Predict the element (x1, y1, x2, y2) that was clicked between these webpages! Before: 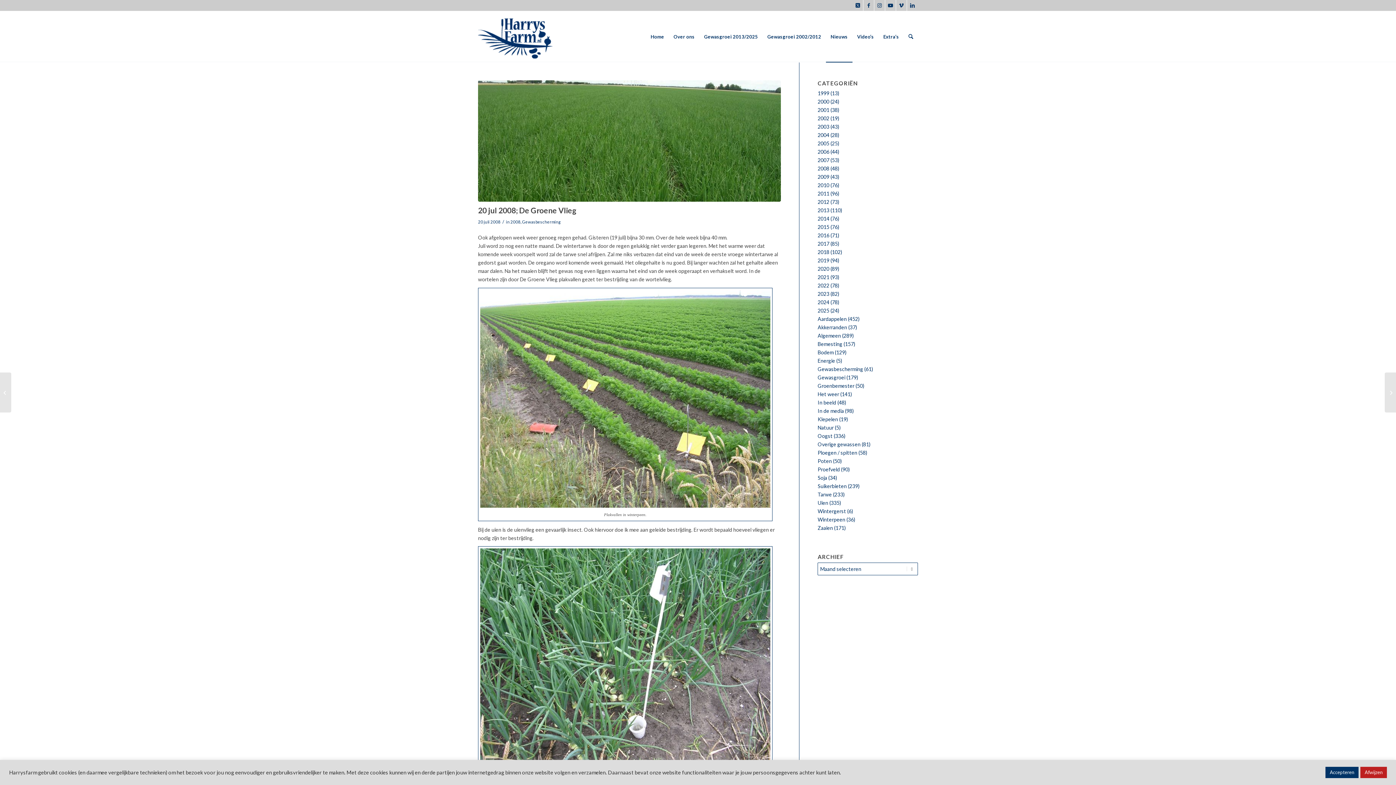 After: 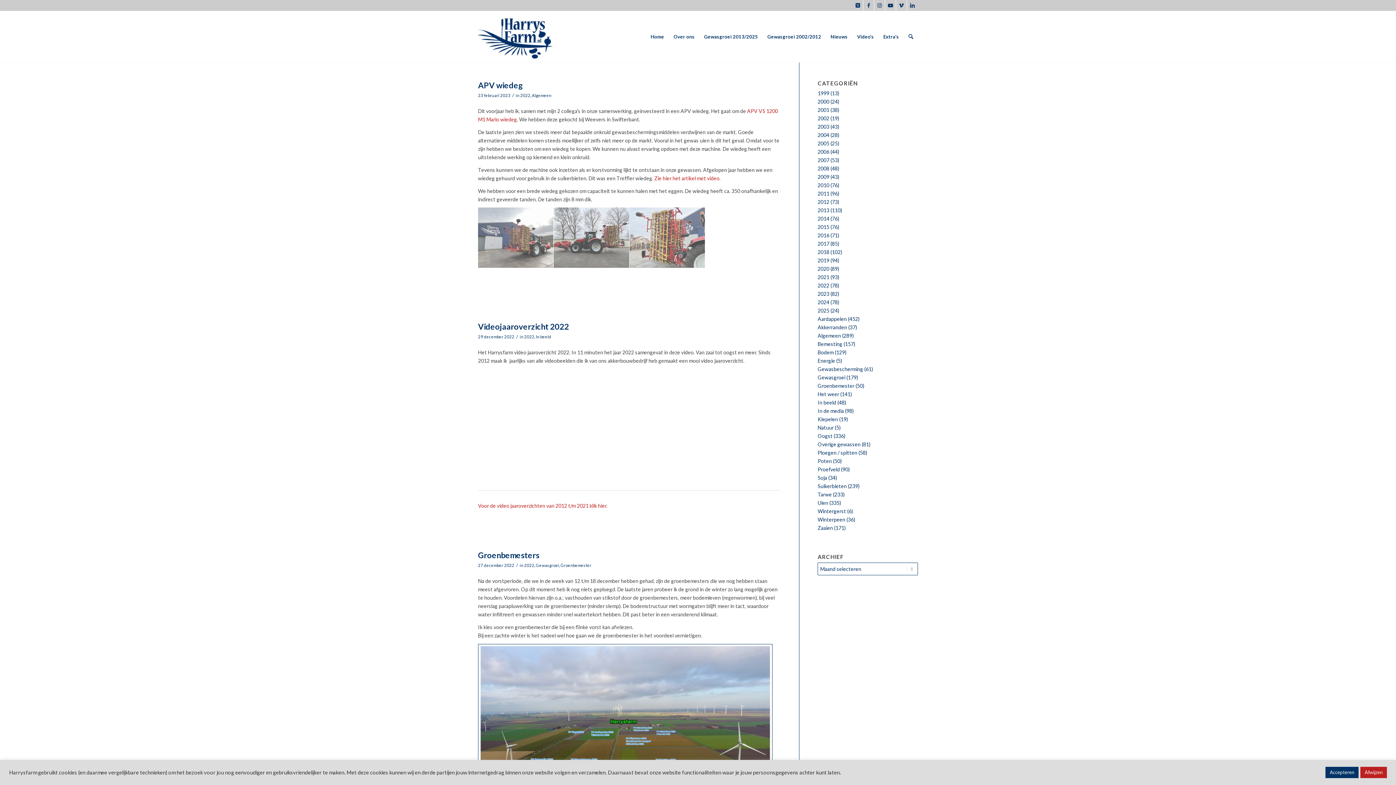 Action: label: 2022 bbox: (817, 282, 829, 288)